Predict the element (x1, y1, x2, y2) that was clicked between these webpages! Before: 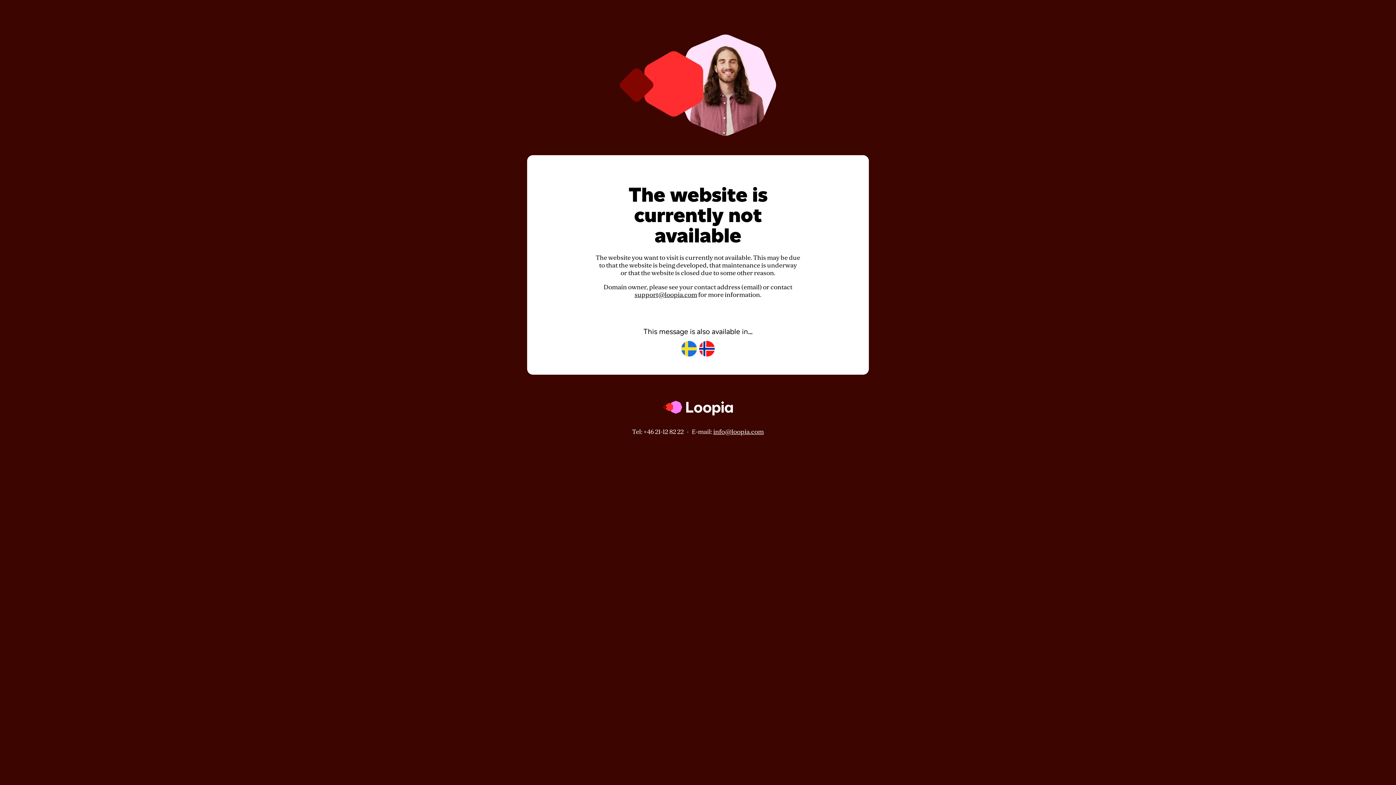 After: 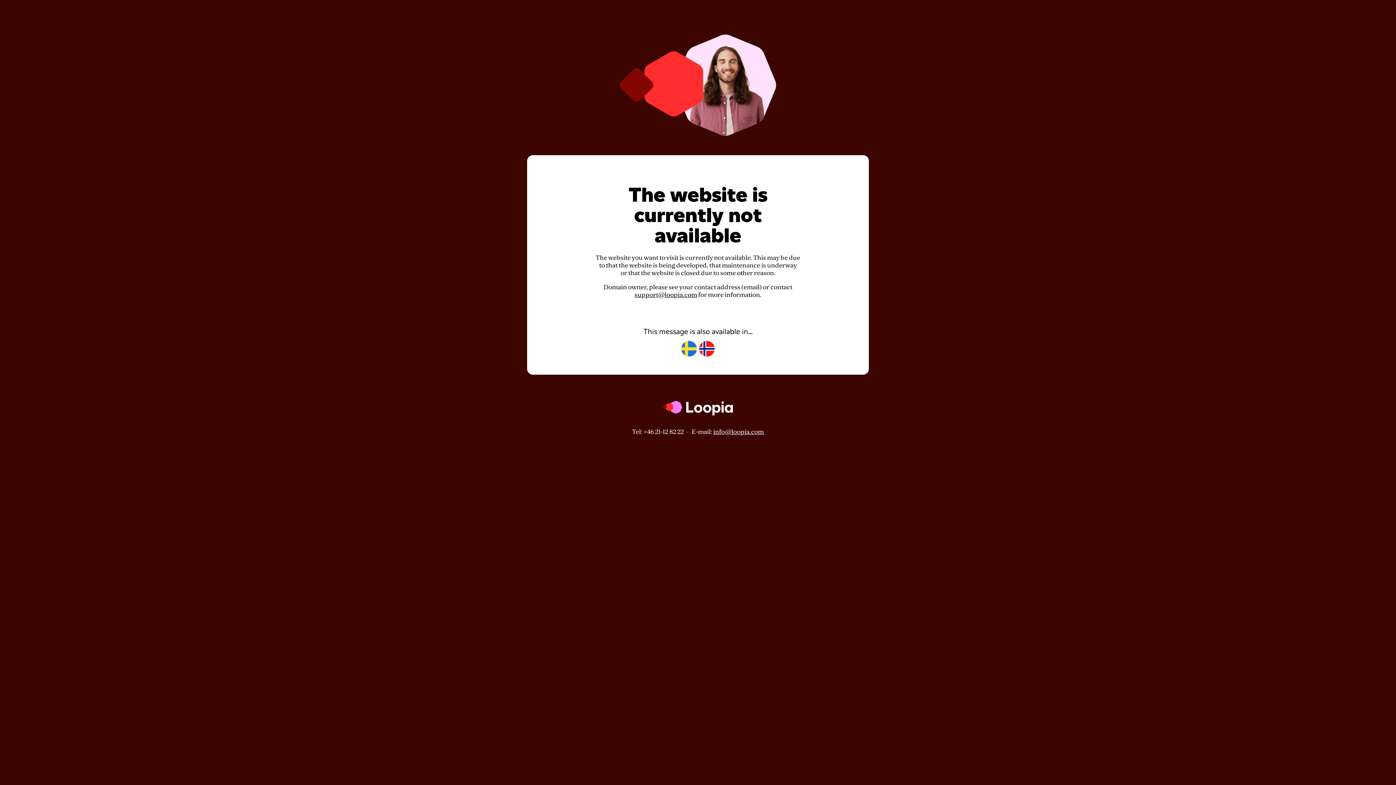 Action: label: info@loopia.com bbox: (713, 428, 764, 435)